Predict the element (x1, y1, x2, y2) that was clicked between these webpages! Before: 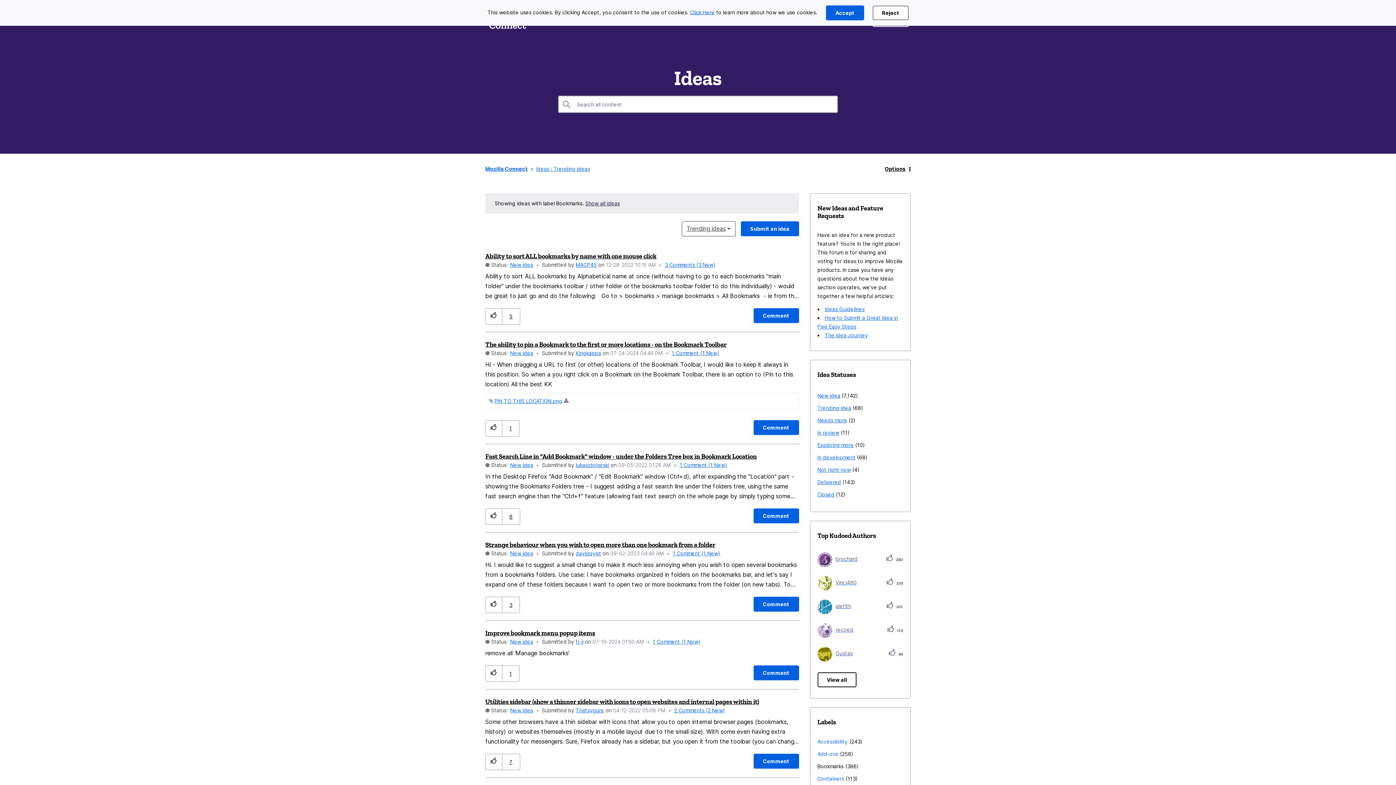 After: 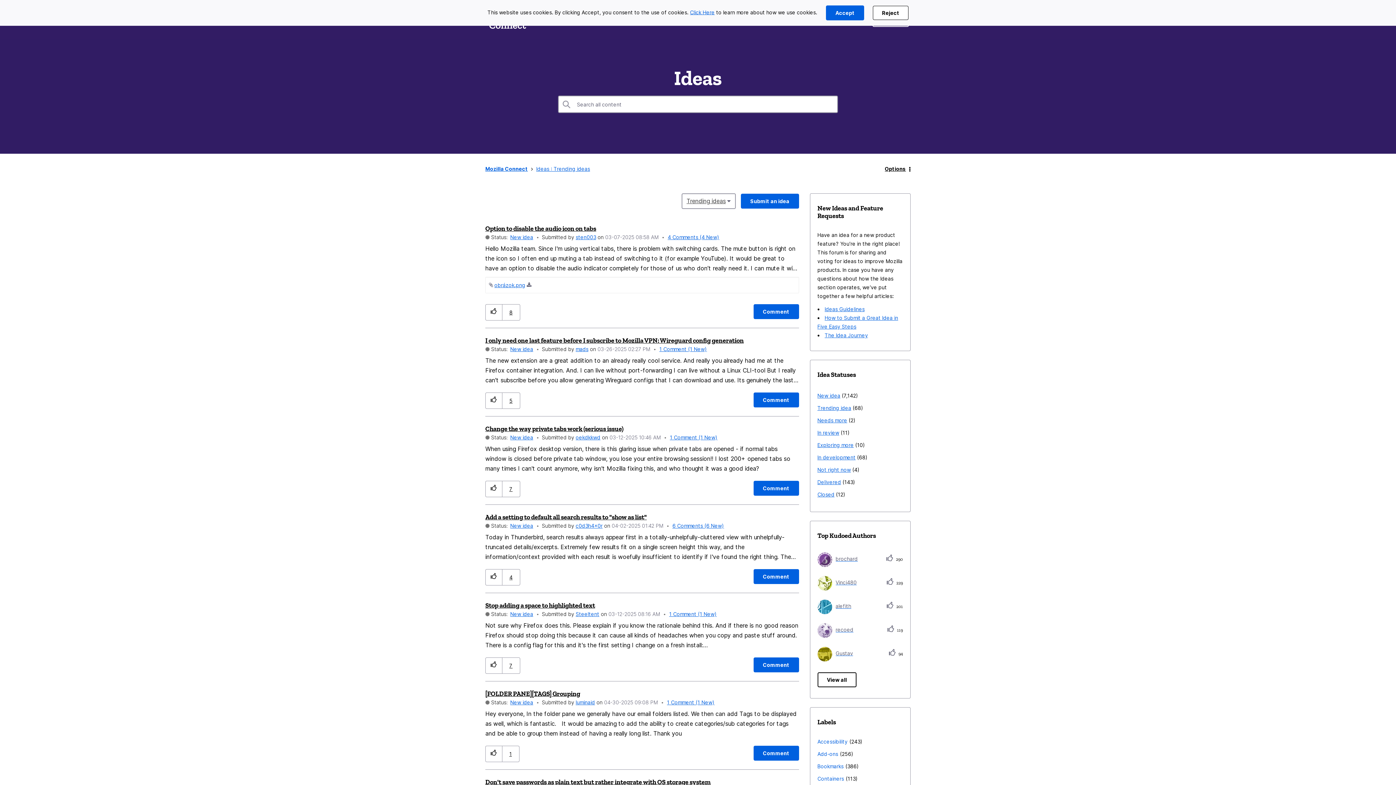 Action: bbox: (585, 200, 620, 206) label: Show all ideas